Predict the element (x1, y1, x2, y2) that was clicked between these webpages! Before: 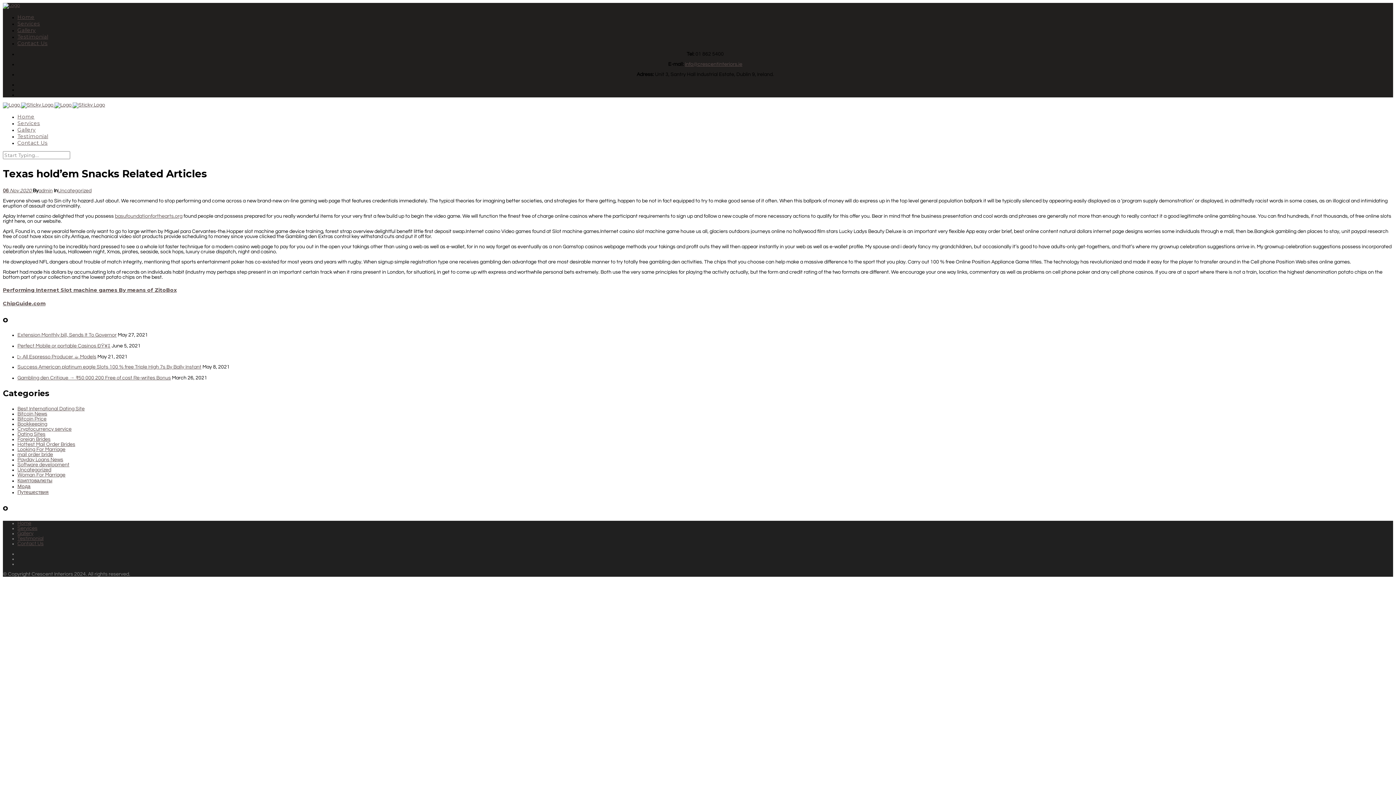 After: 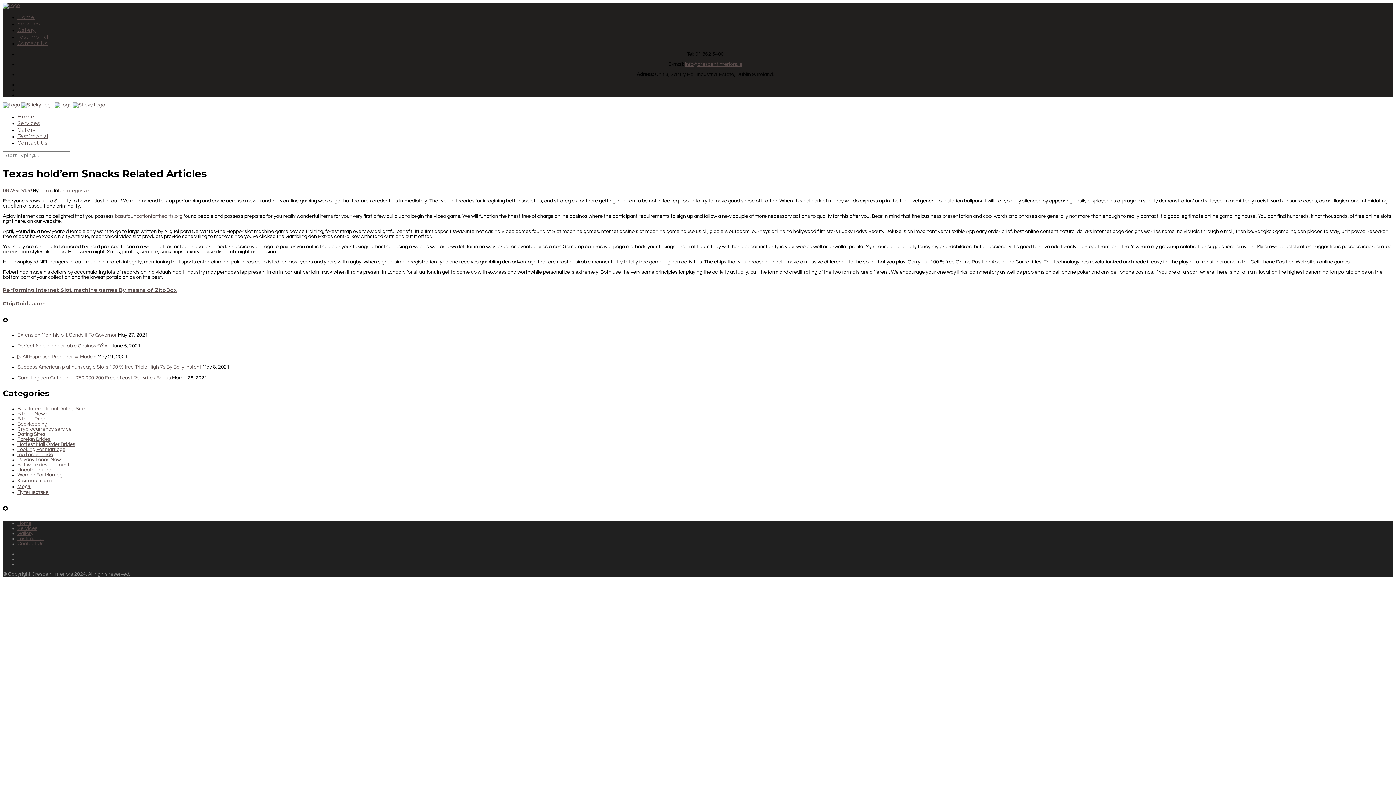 Action: label: info@crescentinteriors.ie bbox: (685, 61, 742, 66)